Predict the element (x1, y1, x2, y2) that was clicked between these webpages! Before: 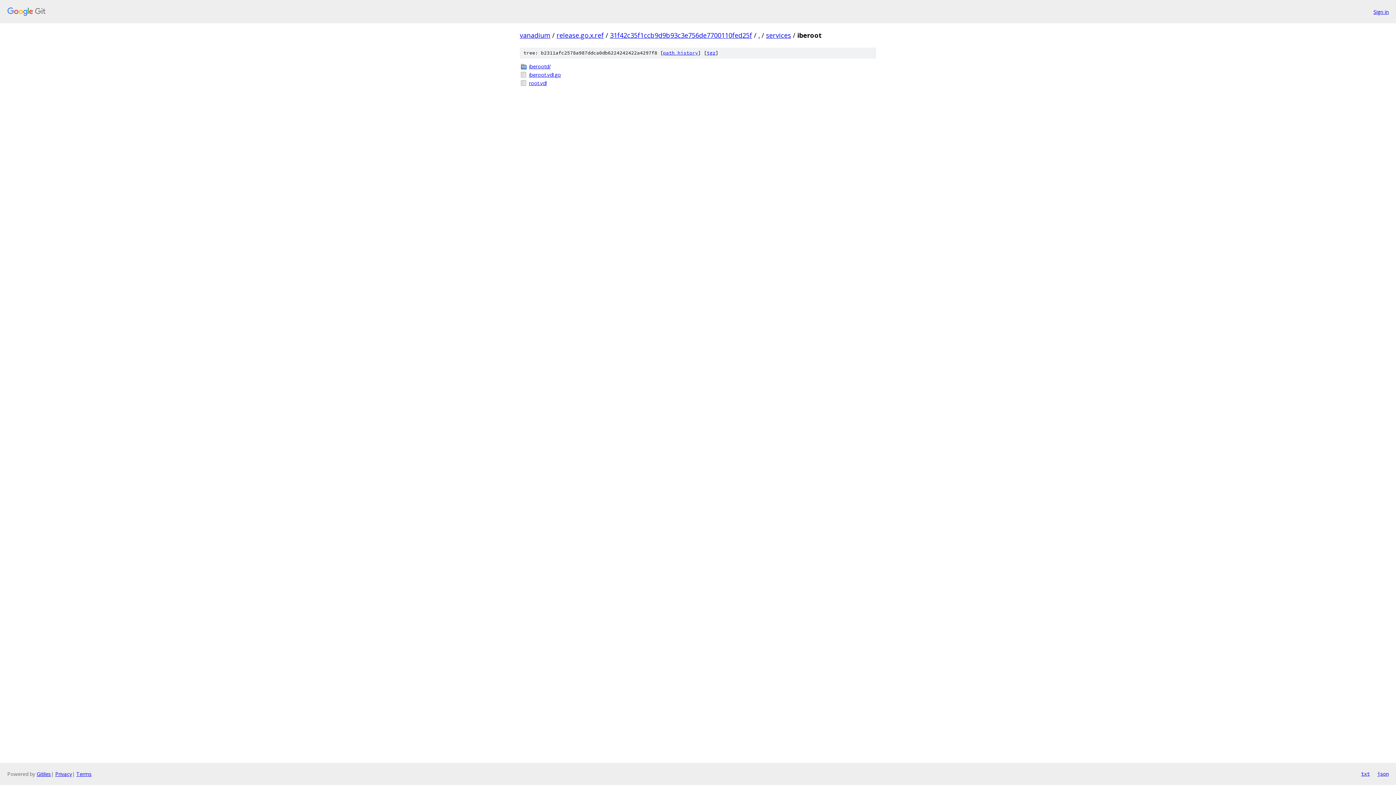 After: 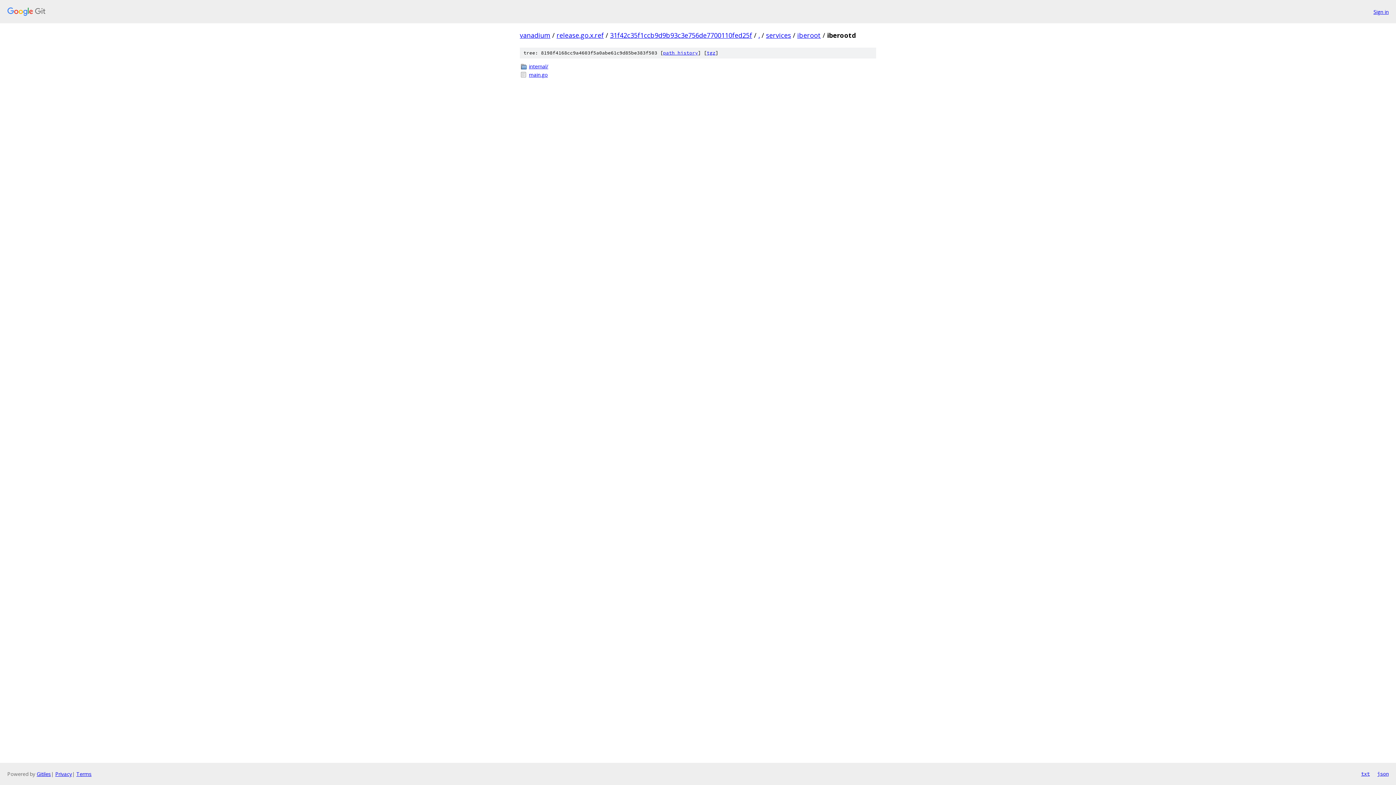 Action: bbox: (529, 62, 876, 70) label: iberootd/